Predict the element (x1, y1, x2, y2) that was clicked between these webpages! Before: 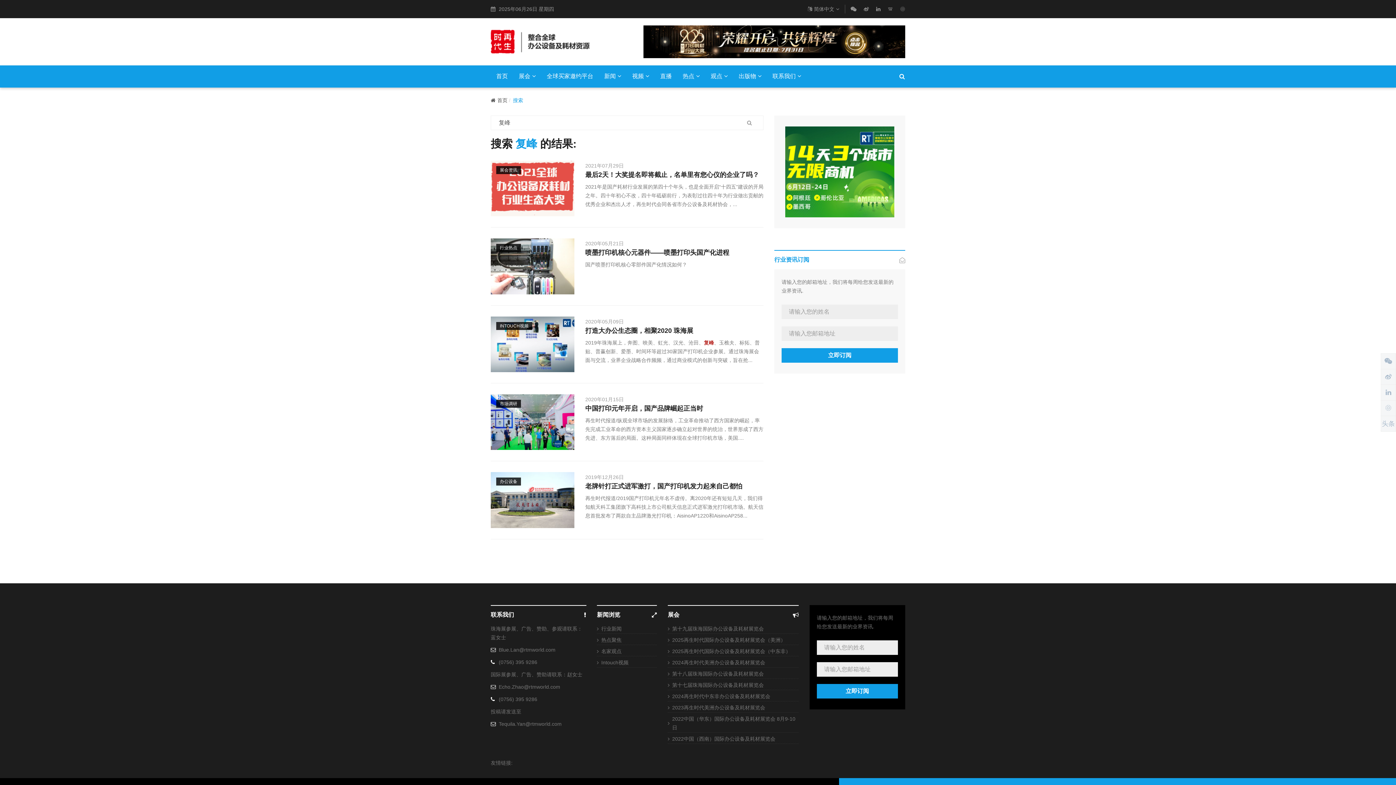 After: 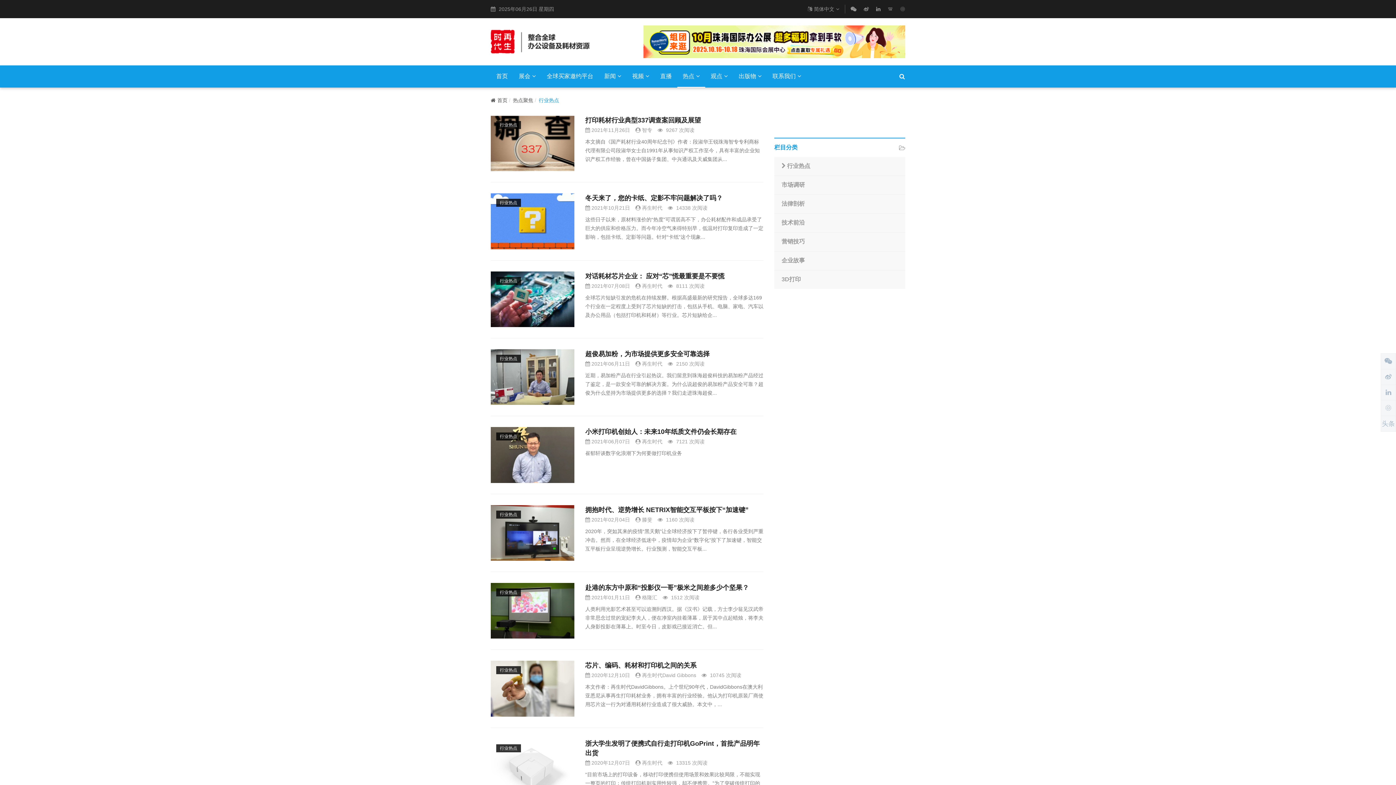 Action: label: 行业热点 bbox: (496, 244, 521, 252)